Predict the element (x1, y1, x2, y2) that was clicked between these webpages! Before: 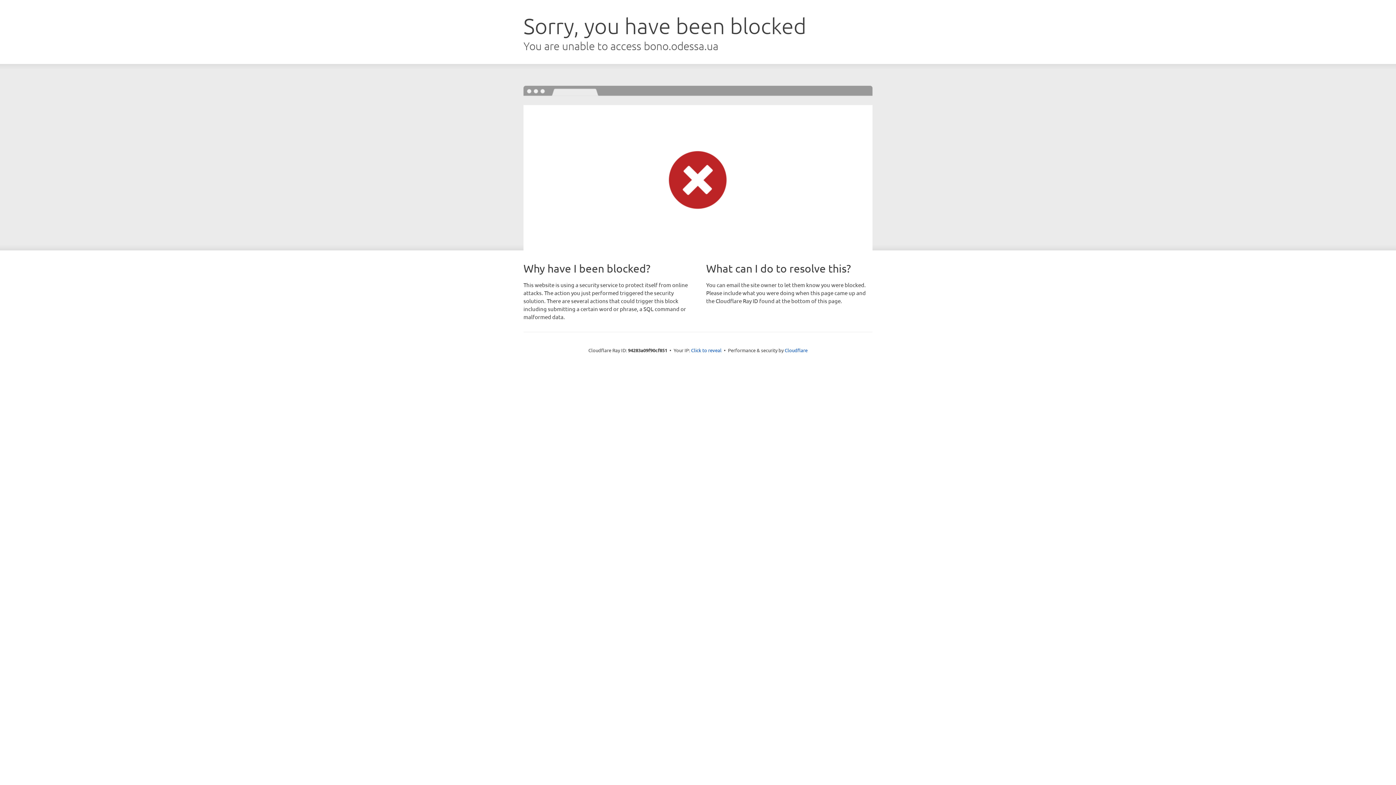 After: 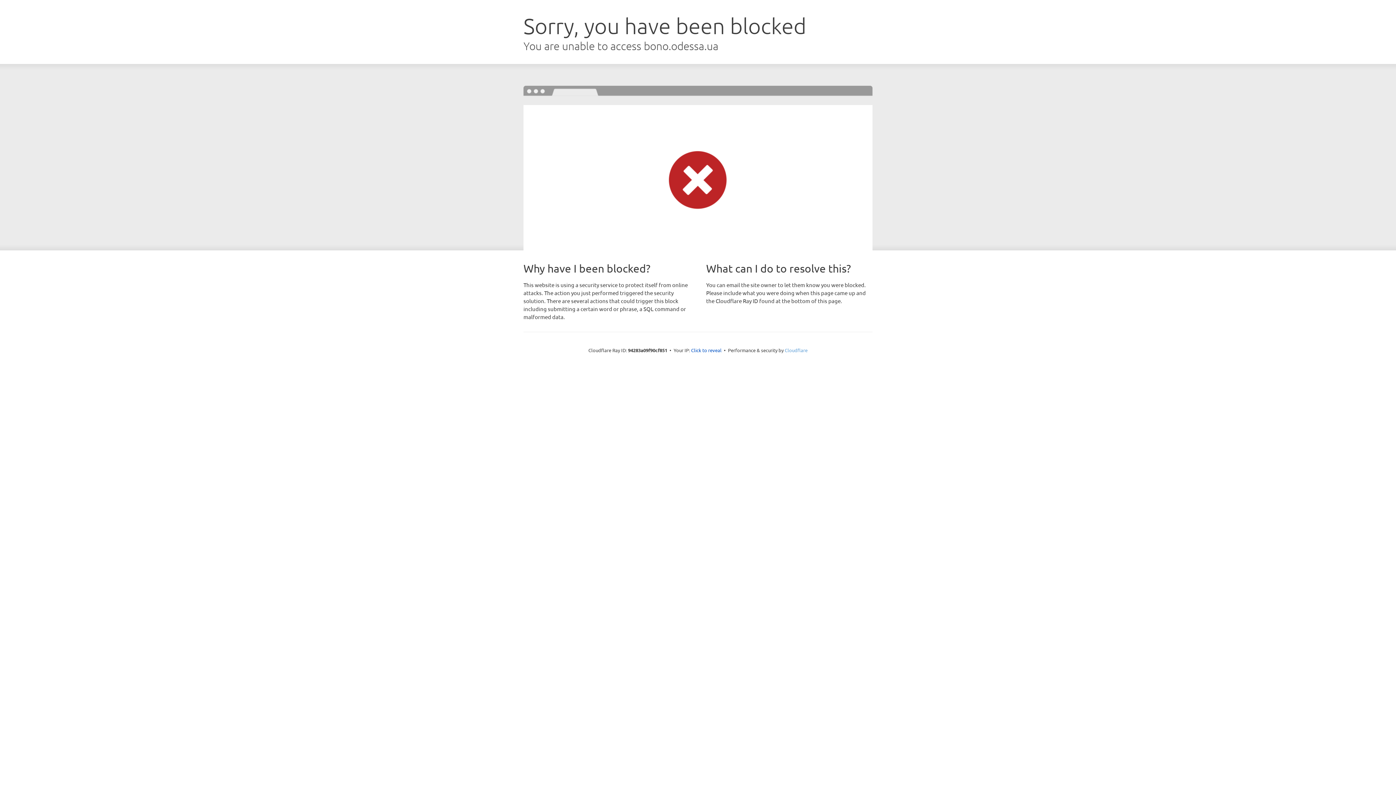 Action: label: Cloudflare bbox: (784, 347, 807, 353)